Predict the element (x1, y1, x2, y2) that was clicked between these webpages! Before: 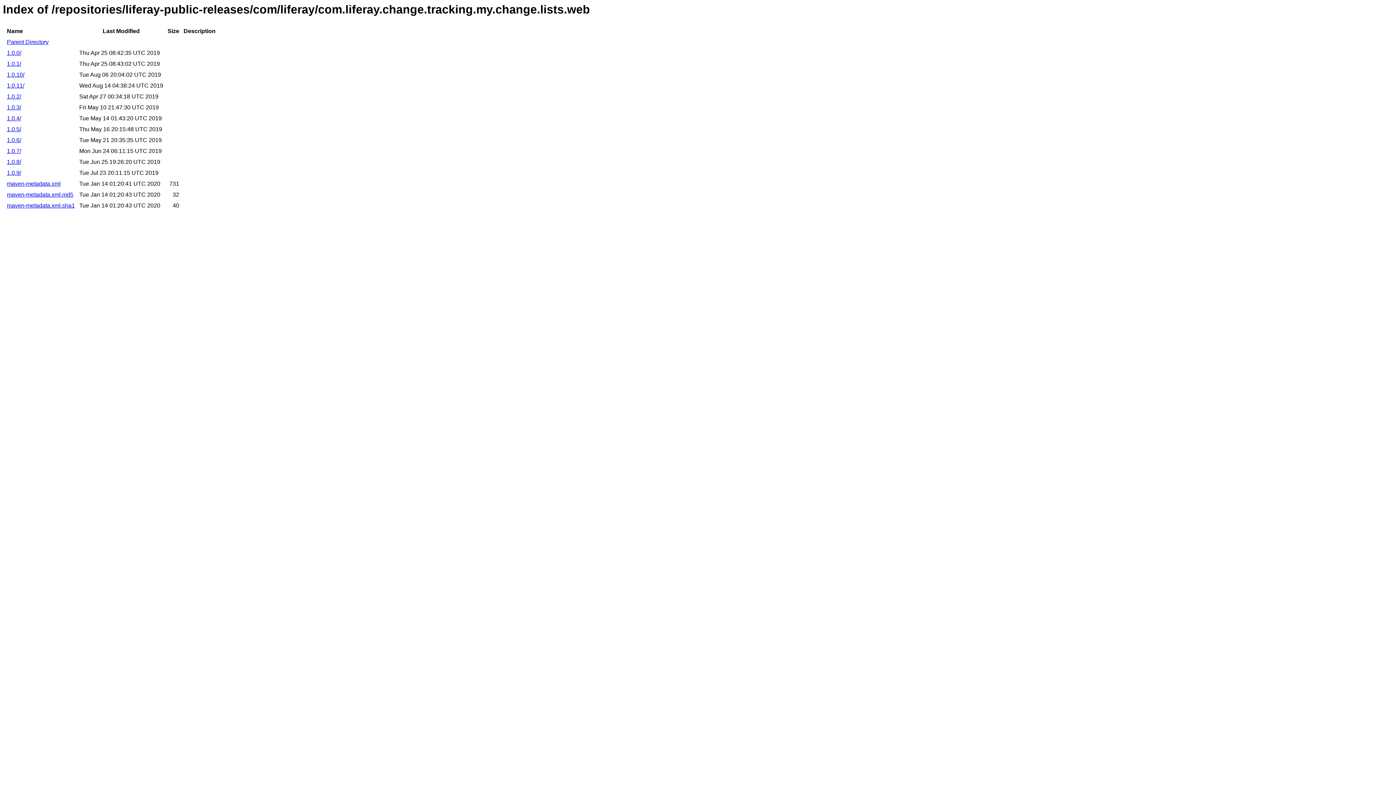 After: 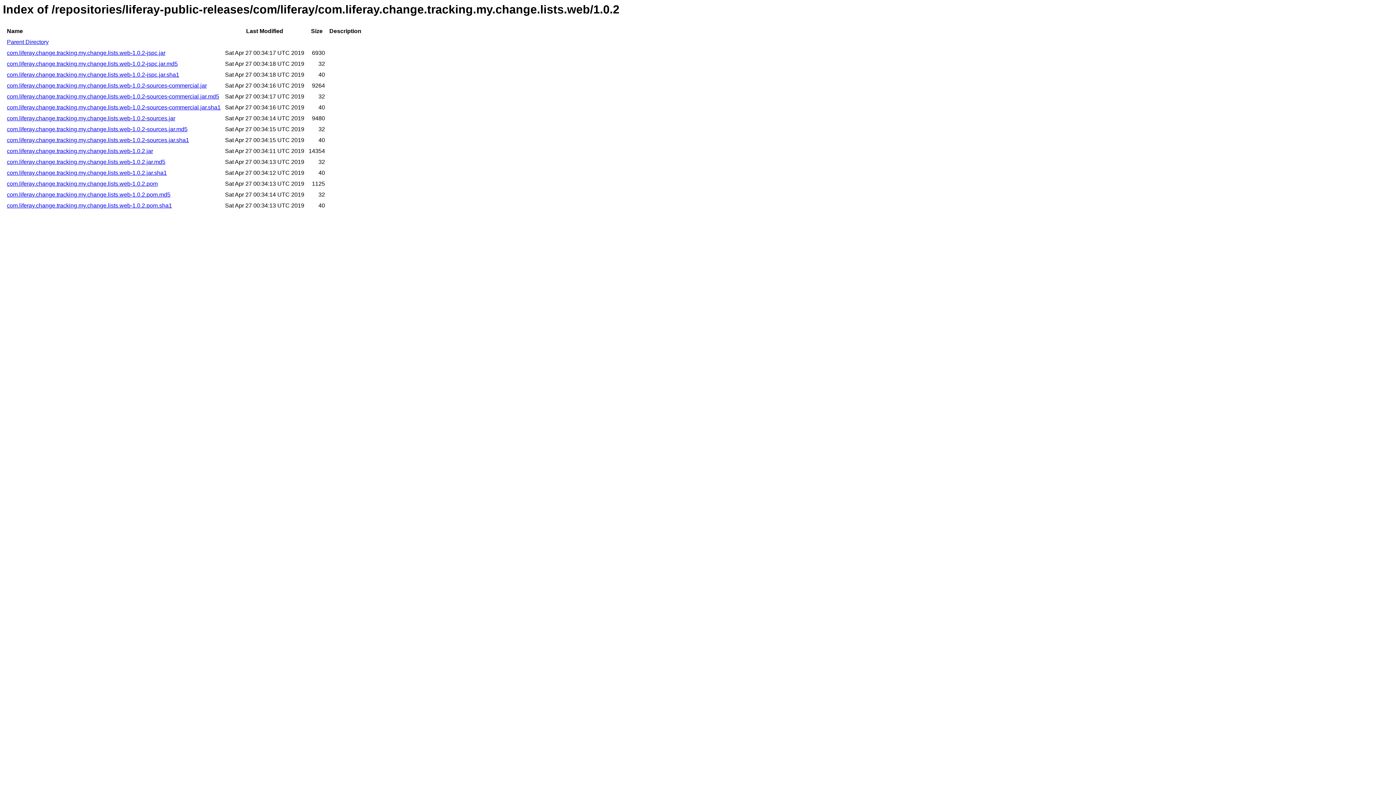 Action: label: 1.0.2/ bbox: (6, 93, 21, 99)